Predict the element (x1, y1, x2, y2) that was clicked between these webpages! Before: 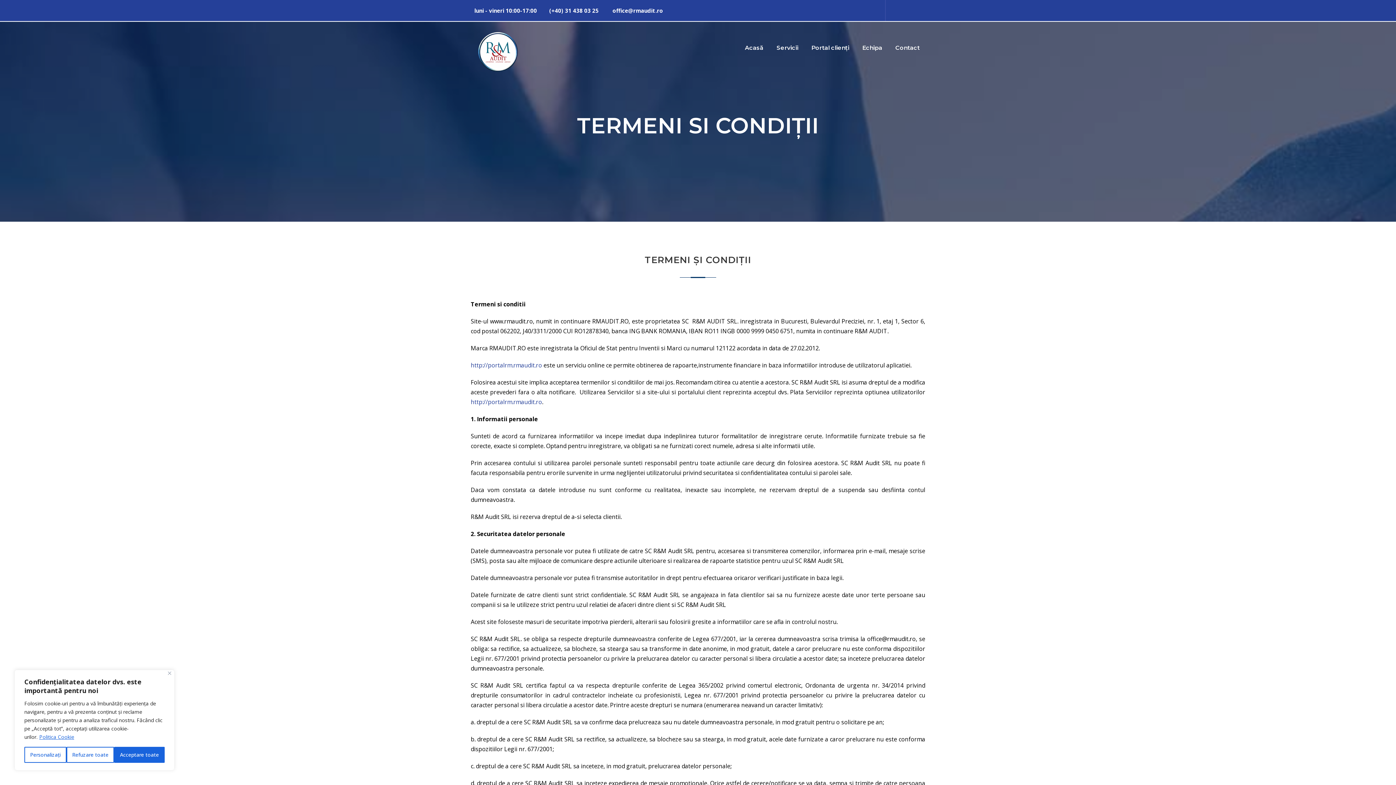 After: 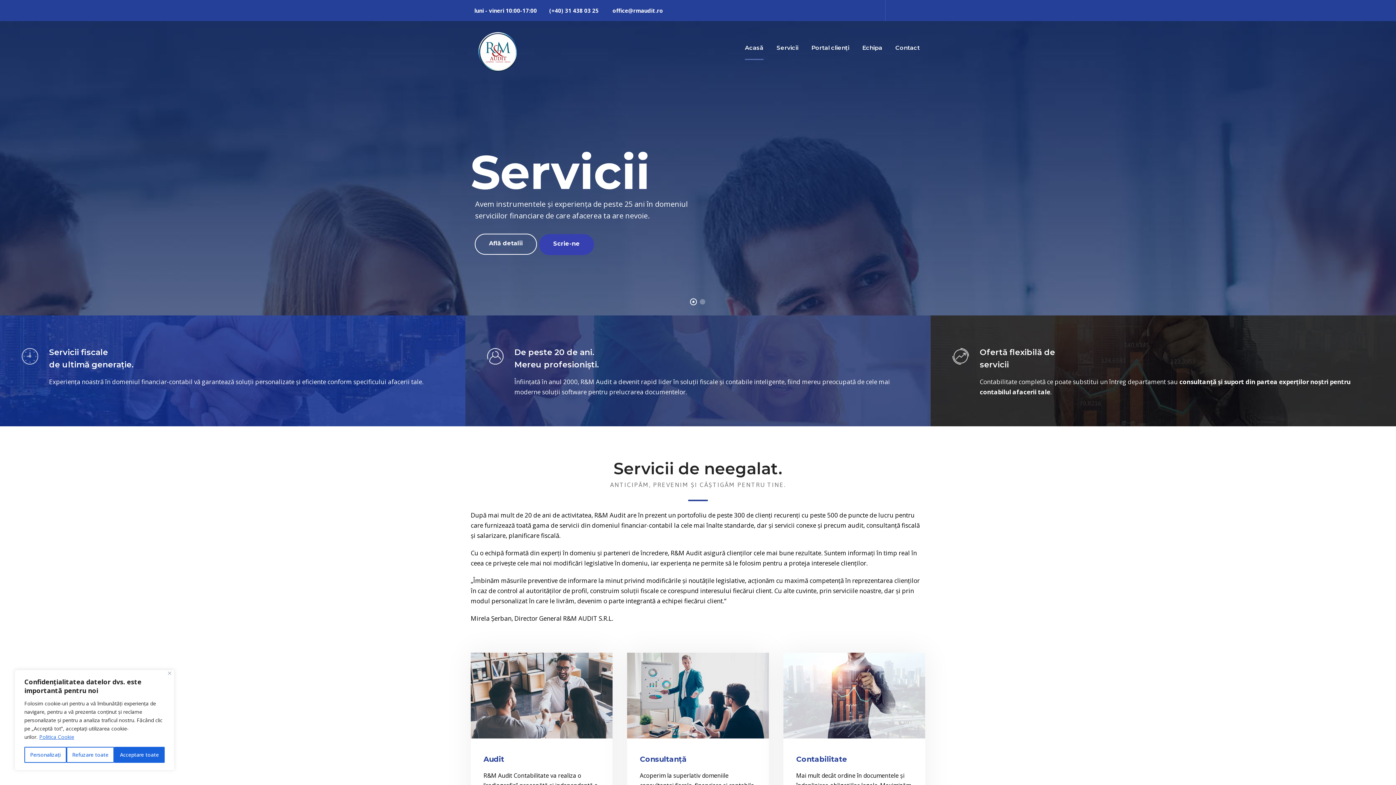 Action: bbox: (745, 42, 763, 60) label: Acasă